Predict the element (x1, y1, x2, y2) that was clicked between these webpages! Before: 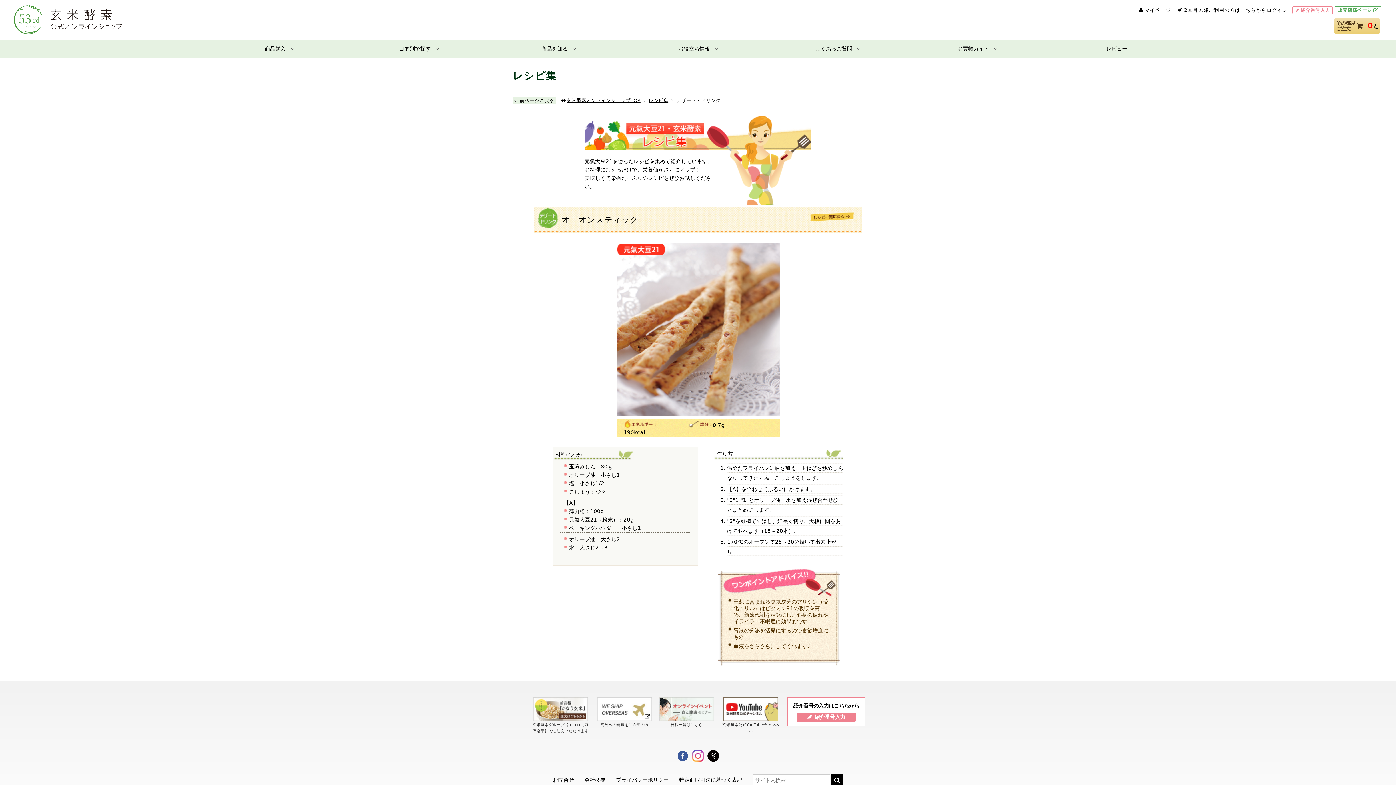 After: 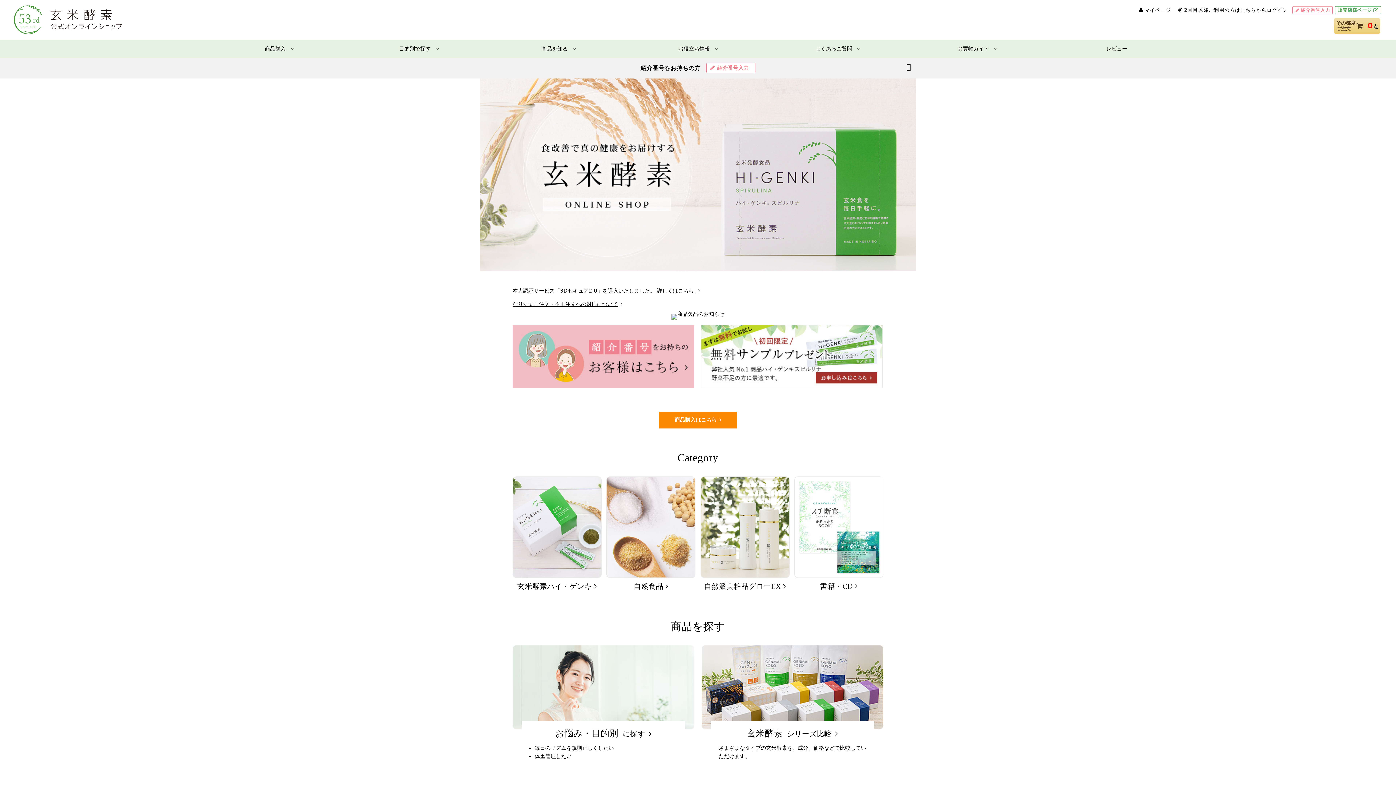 Action: bbox: (13, 29, 123, 35)